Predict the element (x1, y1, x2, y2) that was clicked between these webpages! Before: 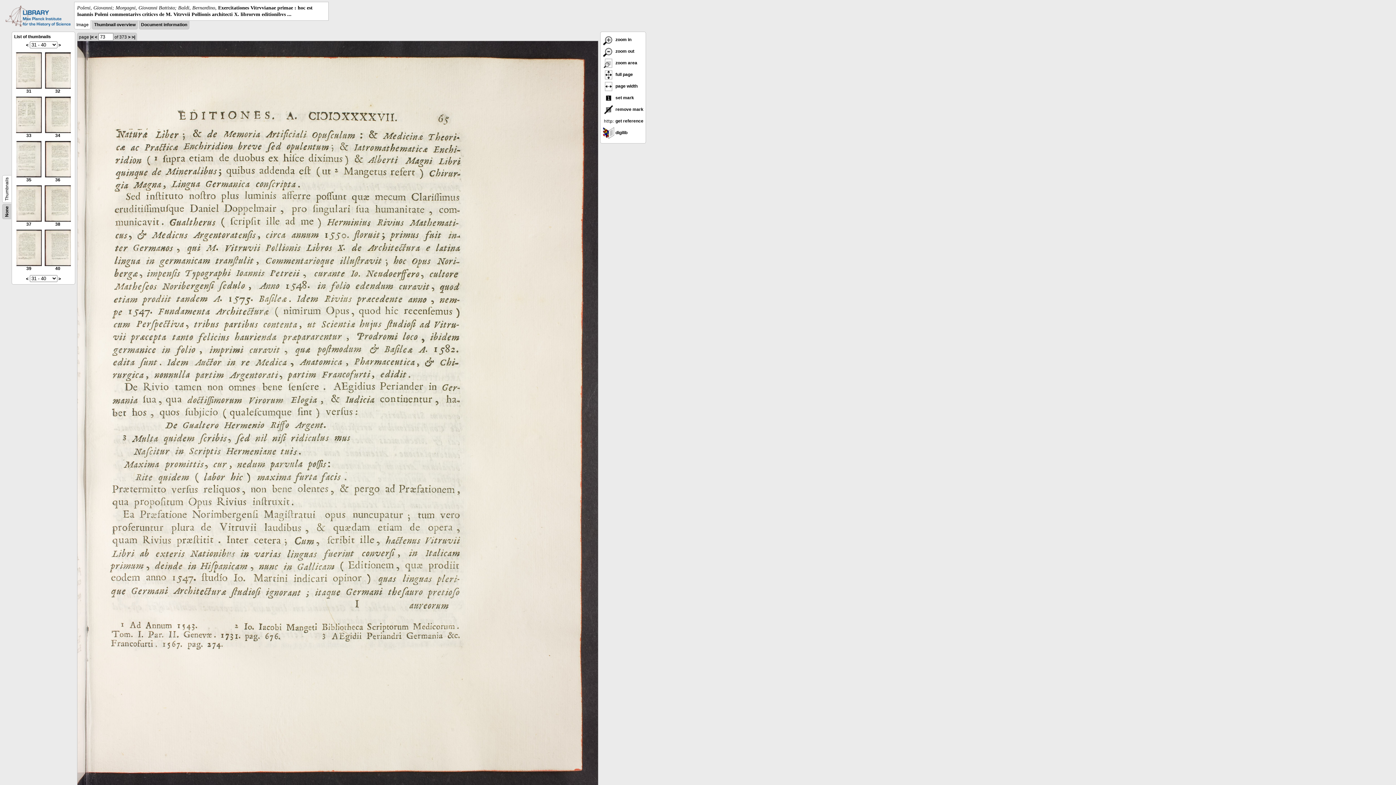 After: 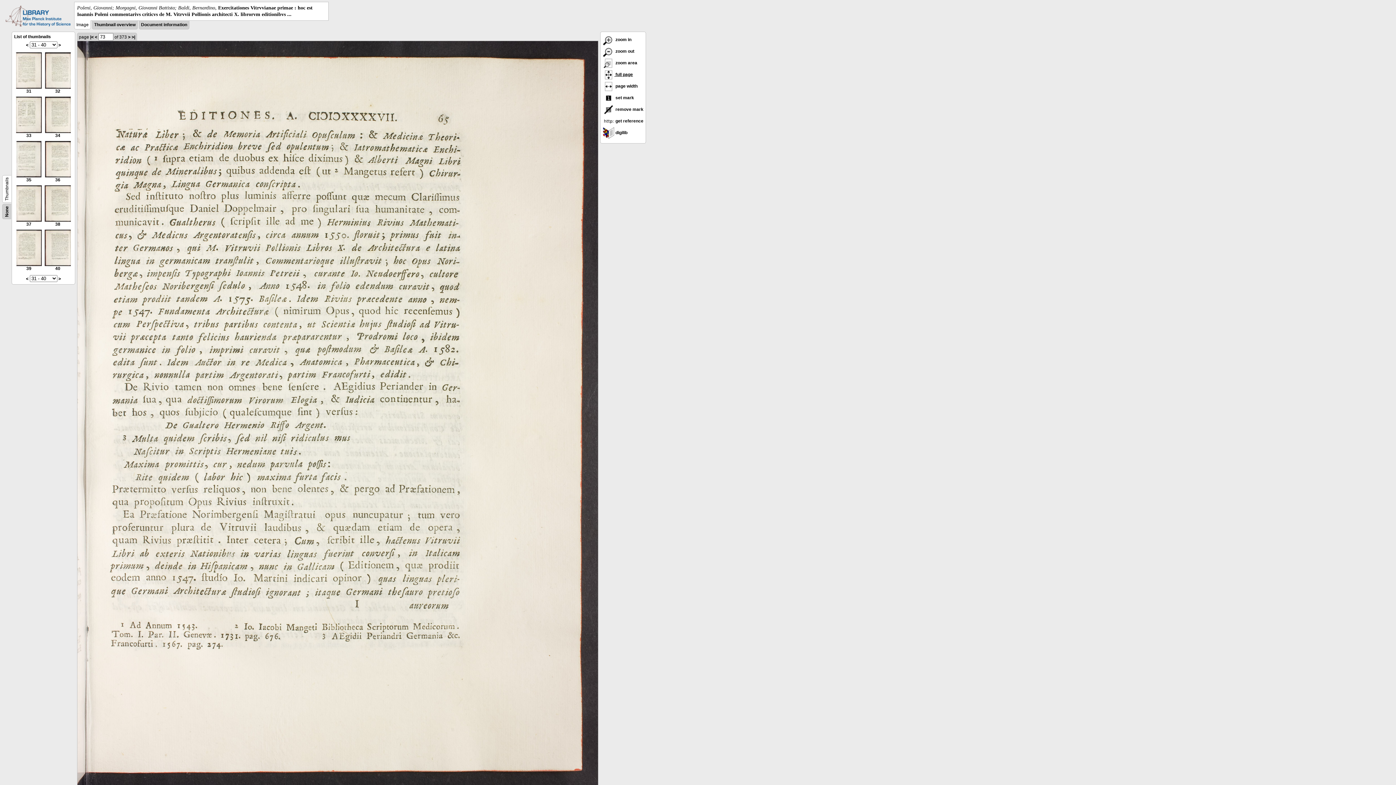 Action: label:  full page bbox: (602, 72, 633, 77)